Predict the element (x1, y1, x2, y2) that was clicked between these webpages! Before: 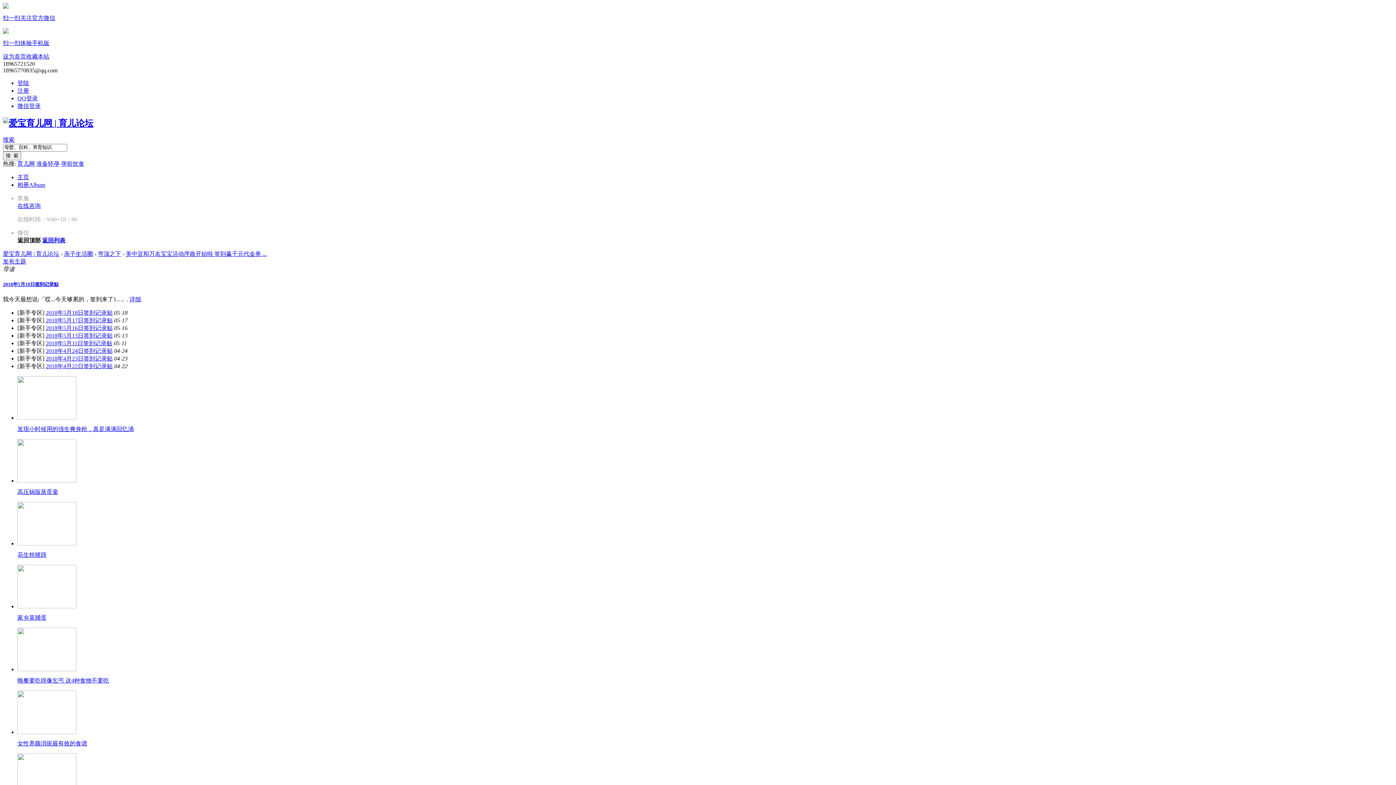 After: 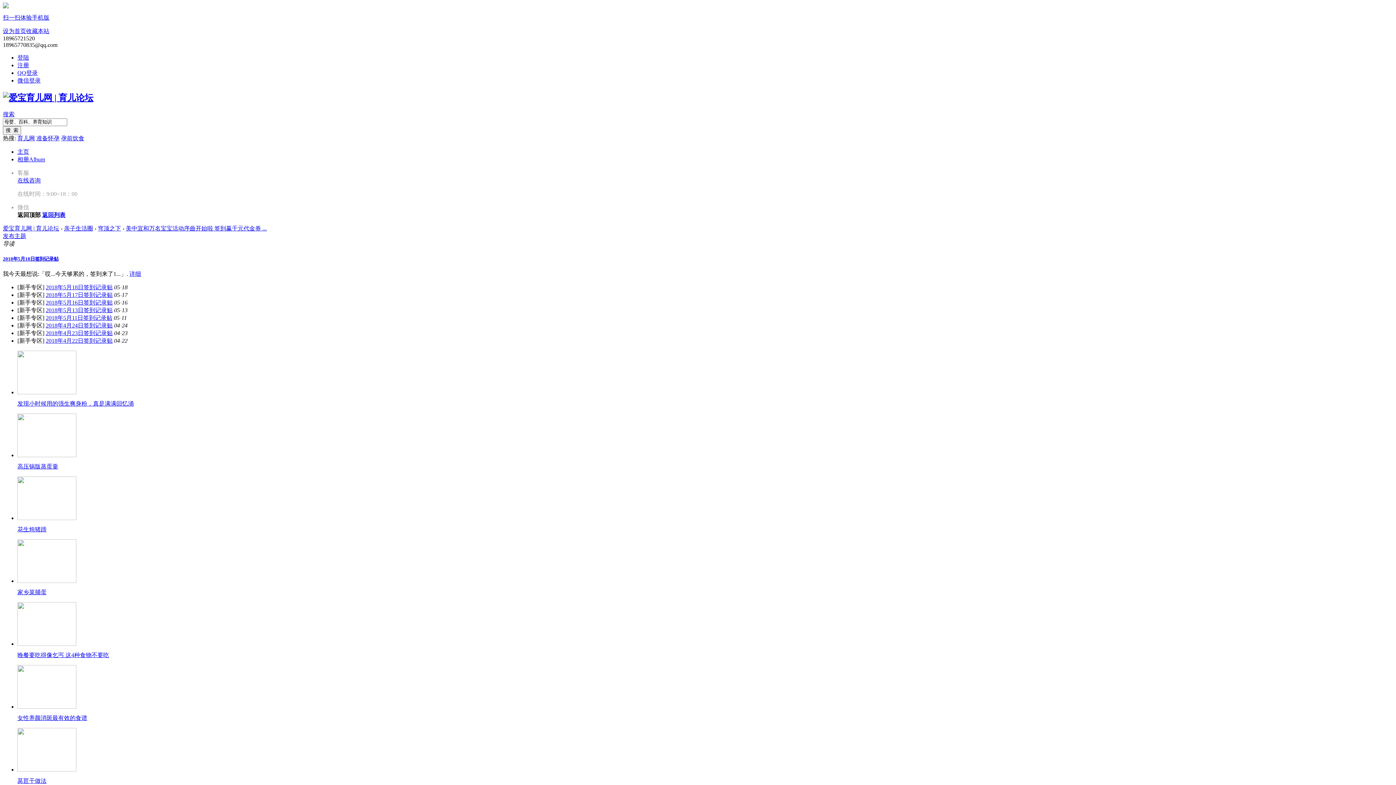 Action: bbox: (17, 753, 1393, 810) label: 莴苣干做法